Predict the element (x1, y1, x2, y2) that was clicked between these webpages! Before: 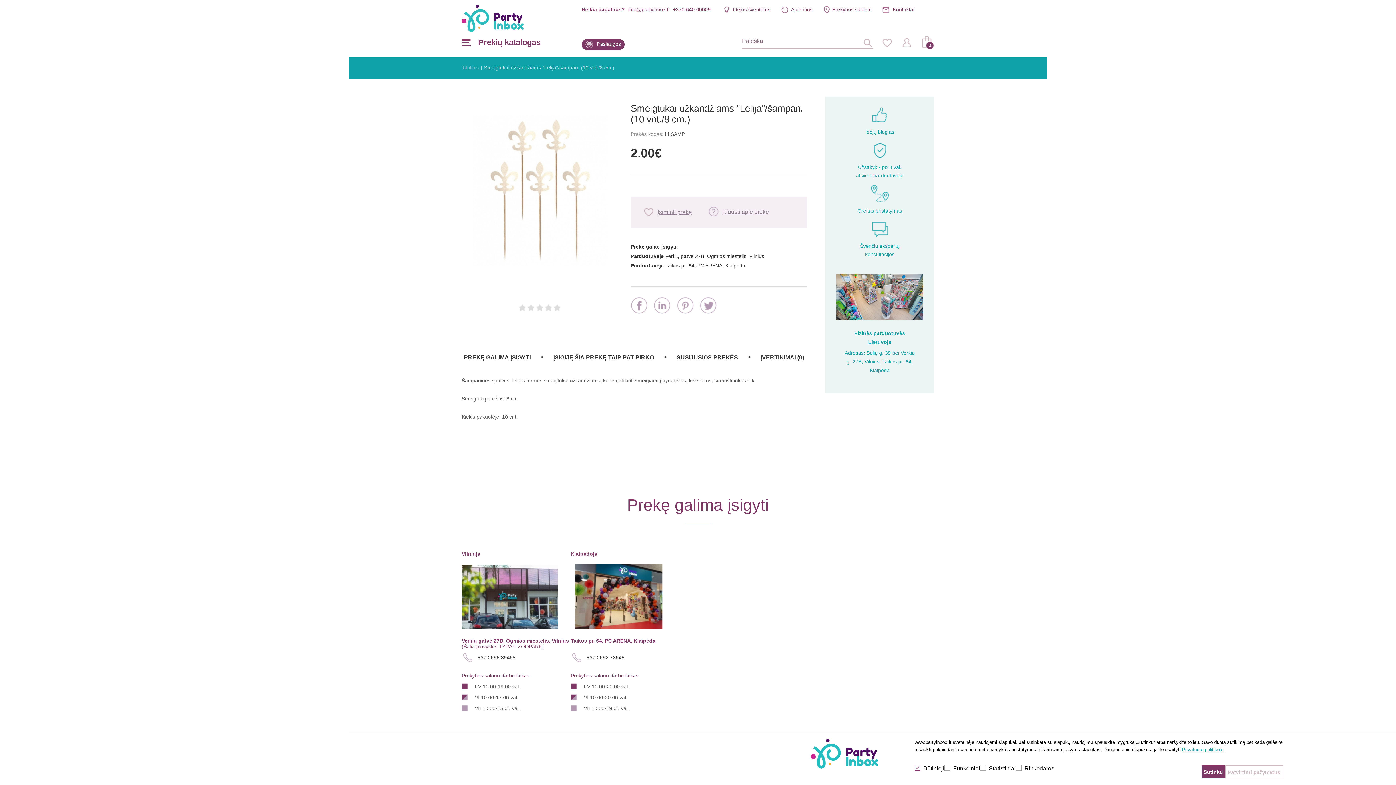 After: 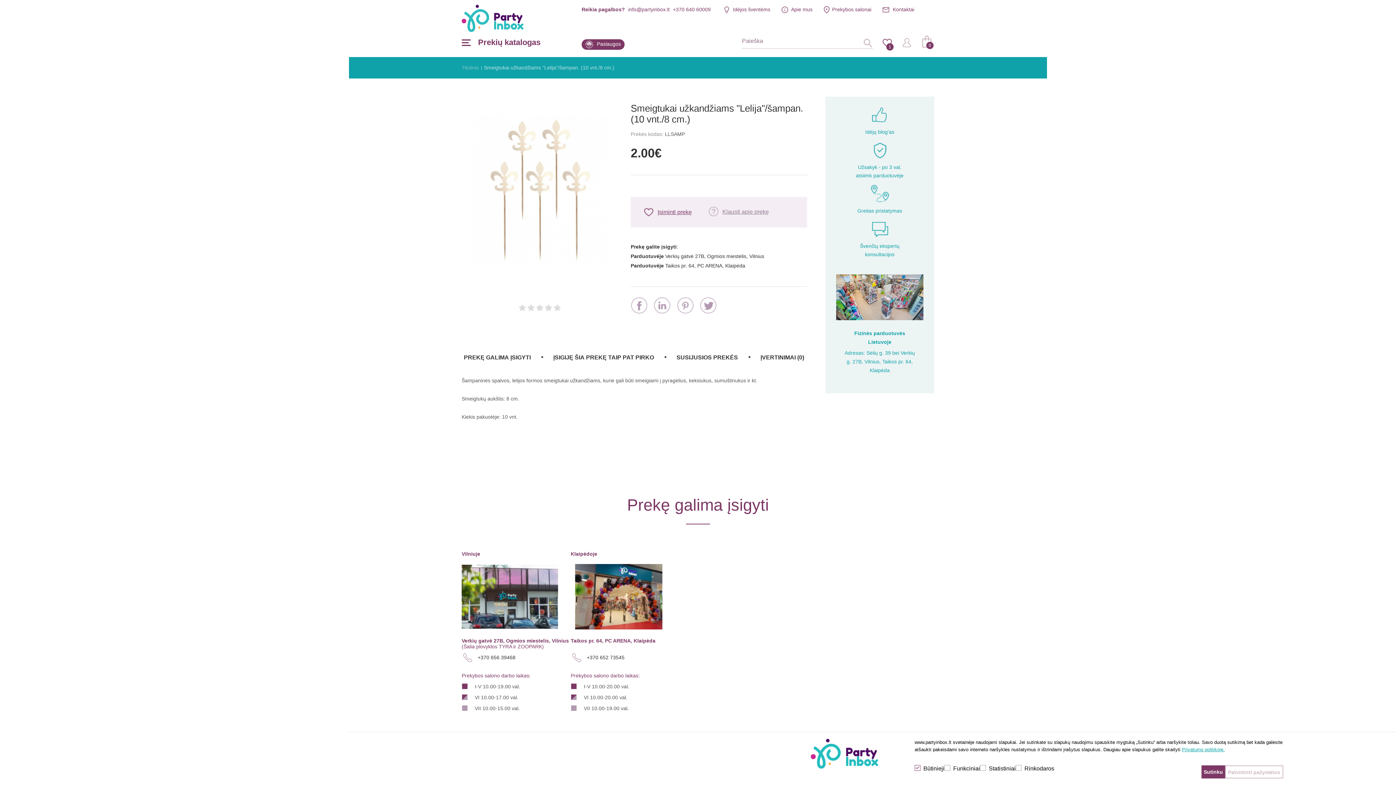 Action: label: Įsiminti prekę bbox: (641, 207, 694, 218)